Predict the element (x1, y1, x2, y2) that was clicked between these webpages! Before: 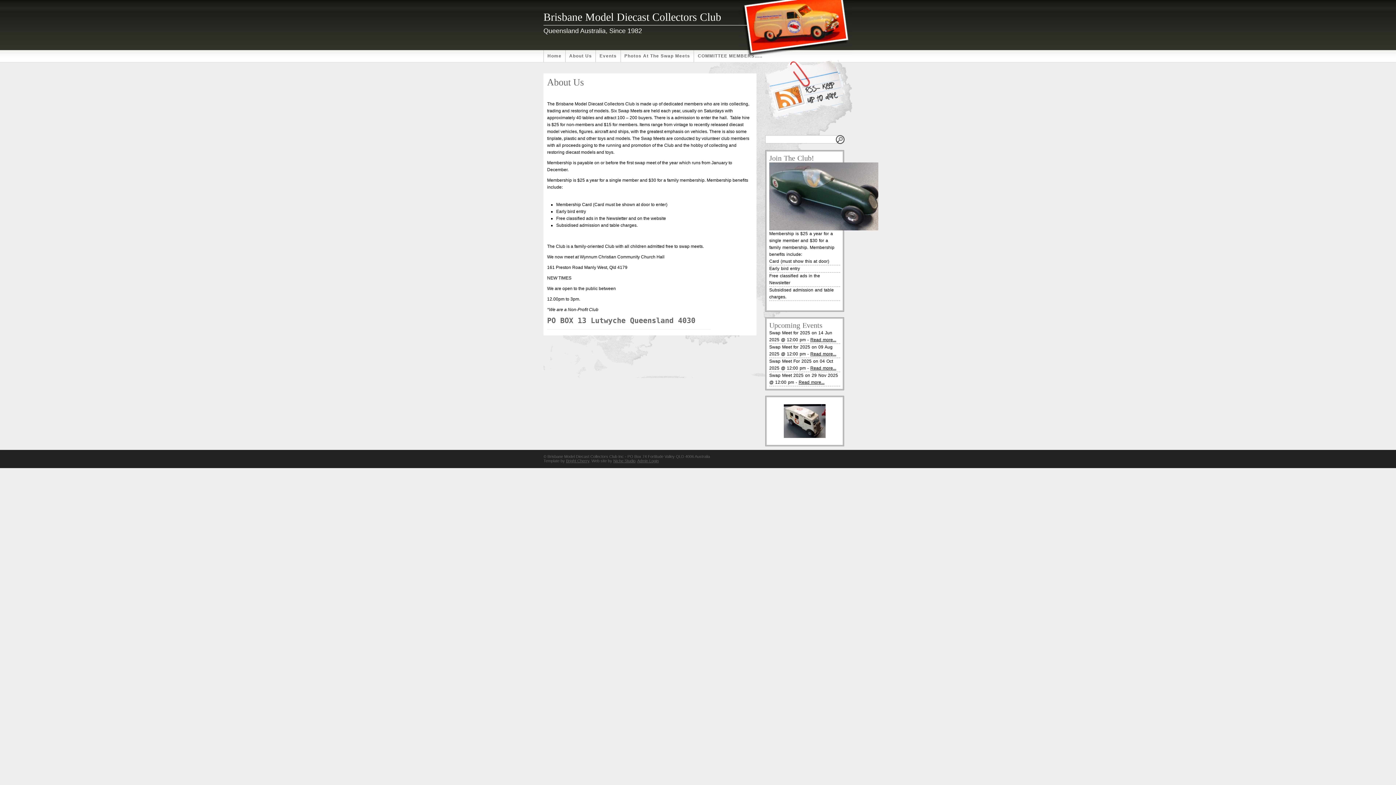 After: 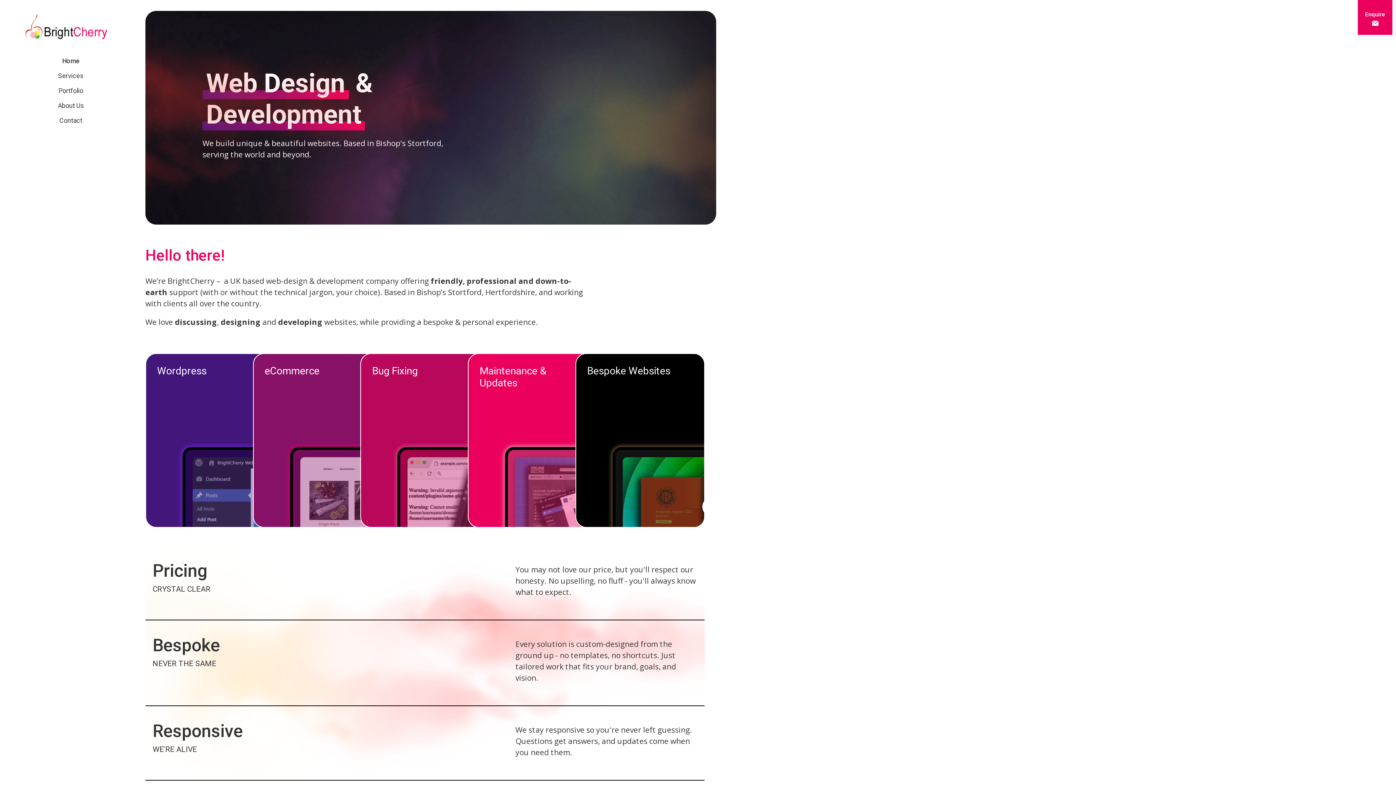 Action: bbox: (566, 458, 589, 463) label: Bright Cherry